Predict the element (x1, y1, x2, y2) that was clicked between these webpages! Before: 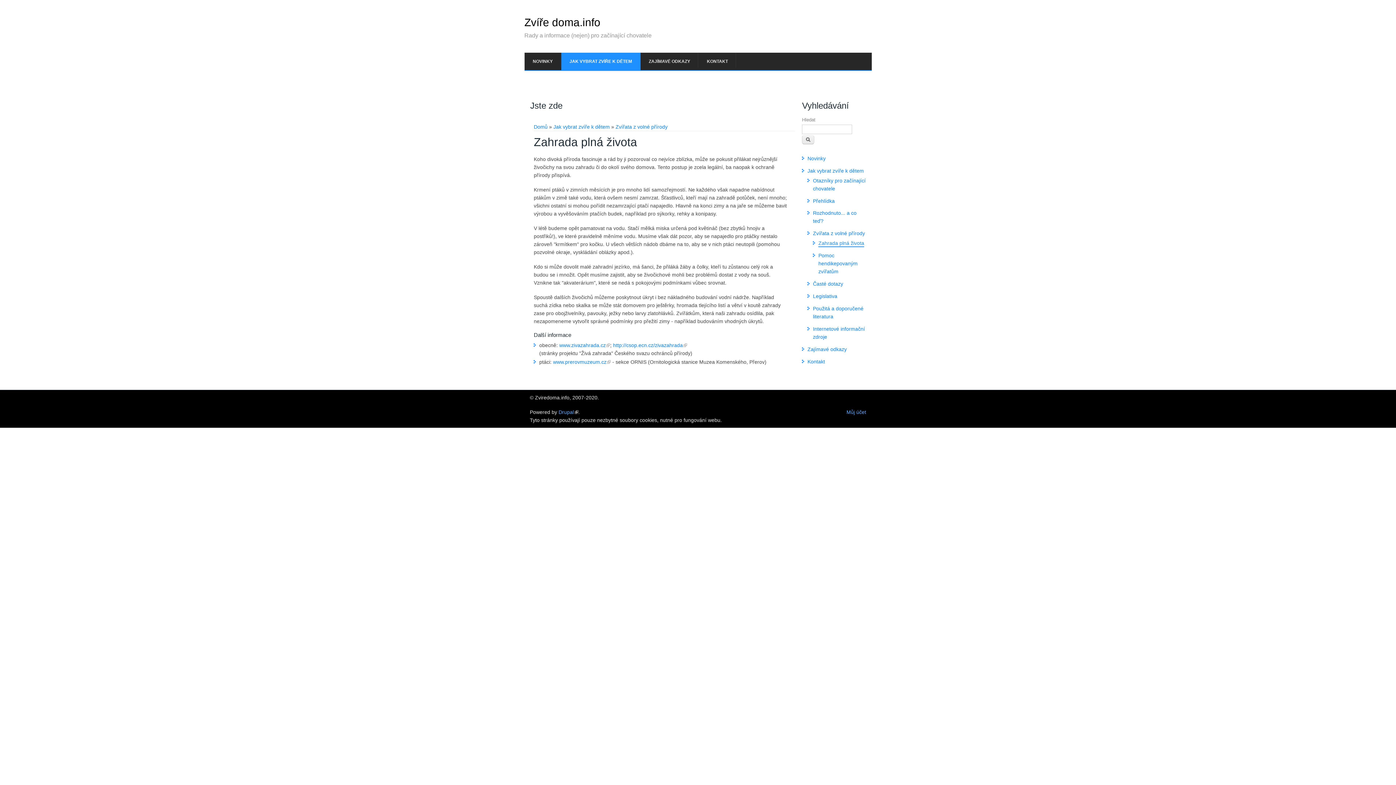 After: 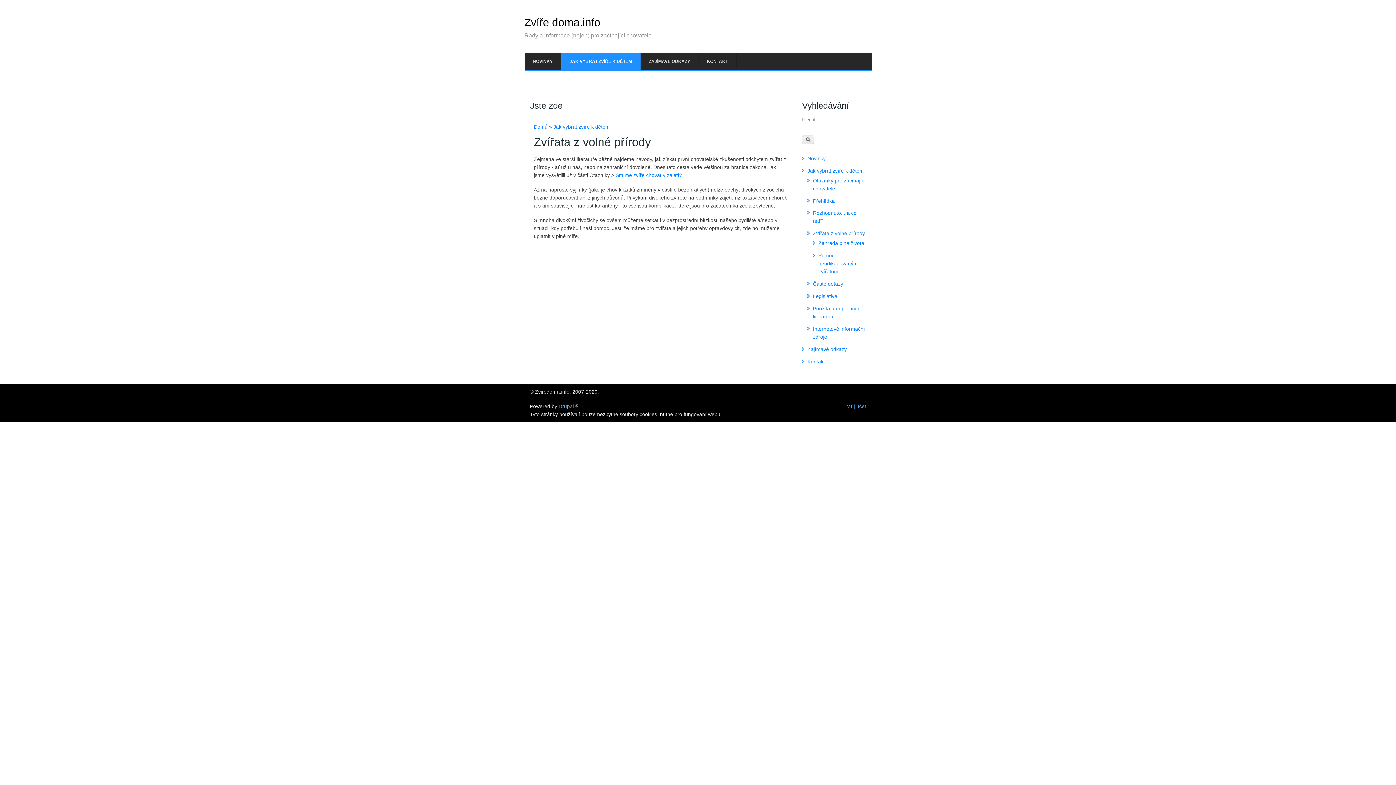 Action: bbox: (615, 124, 667, 129) label: Zvířata z volné přírody